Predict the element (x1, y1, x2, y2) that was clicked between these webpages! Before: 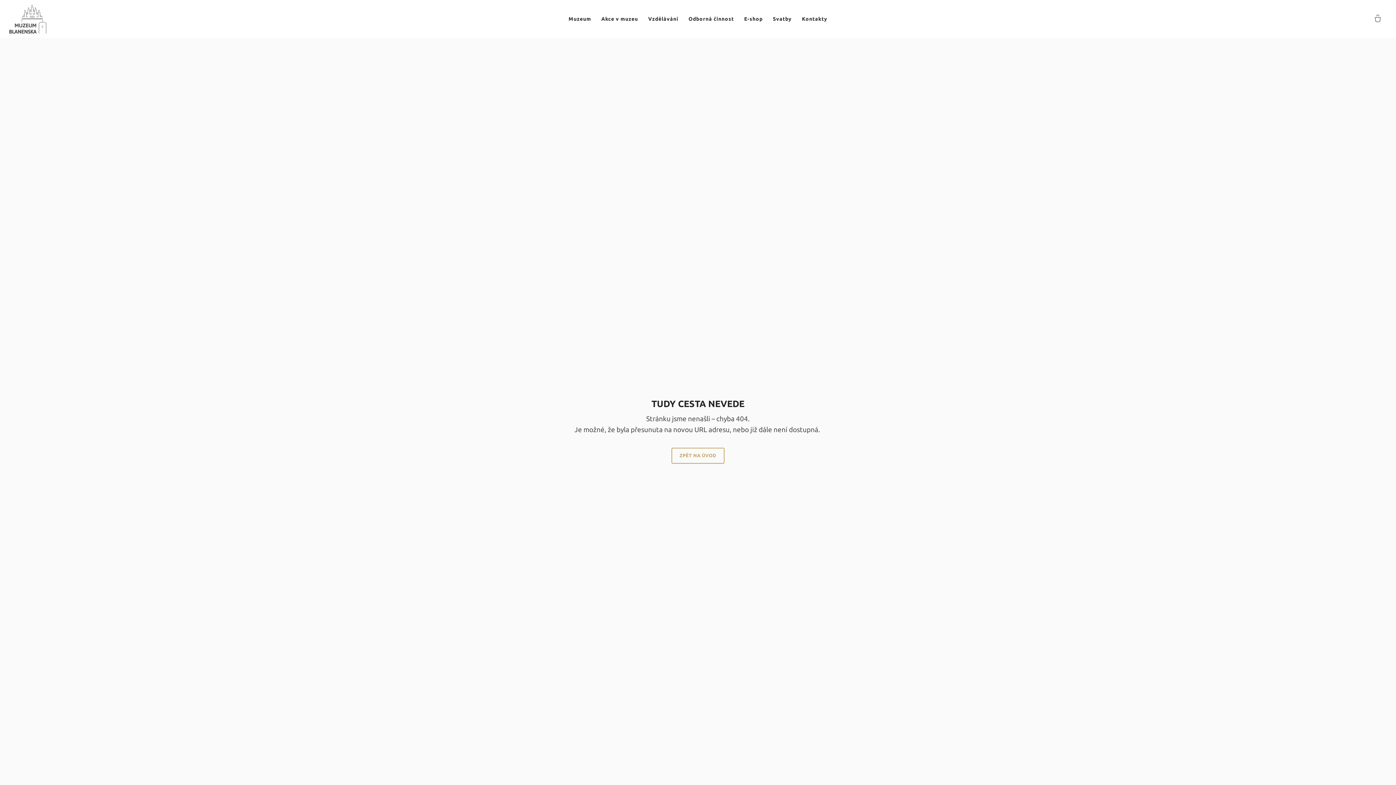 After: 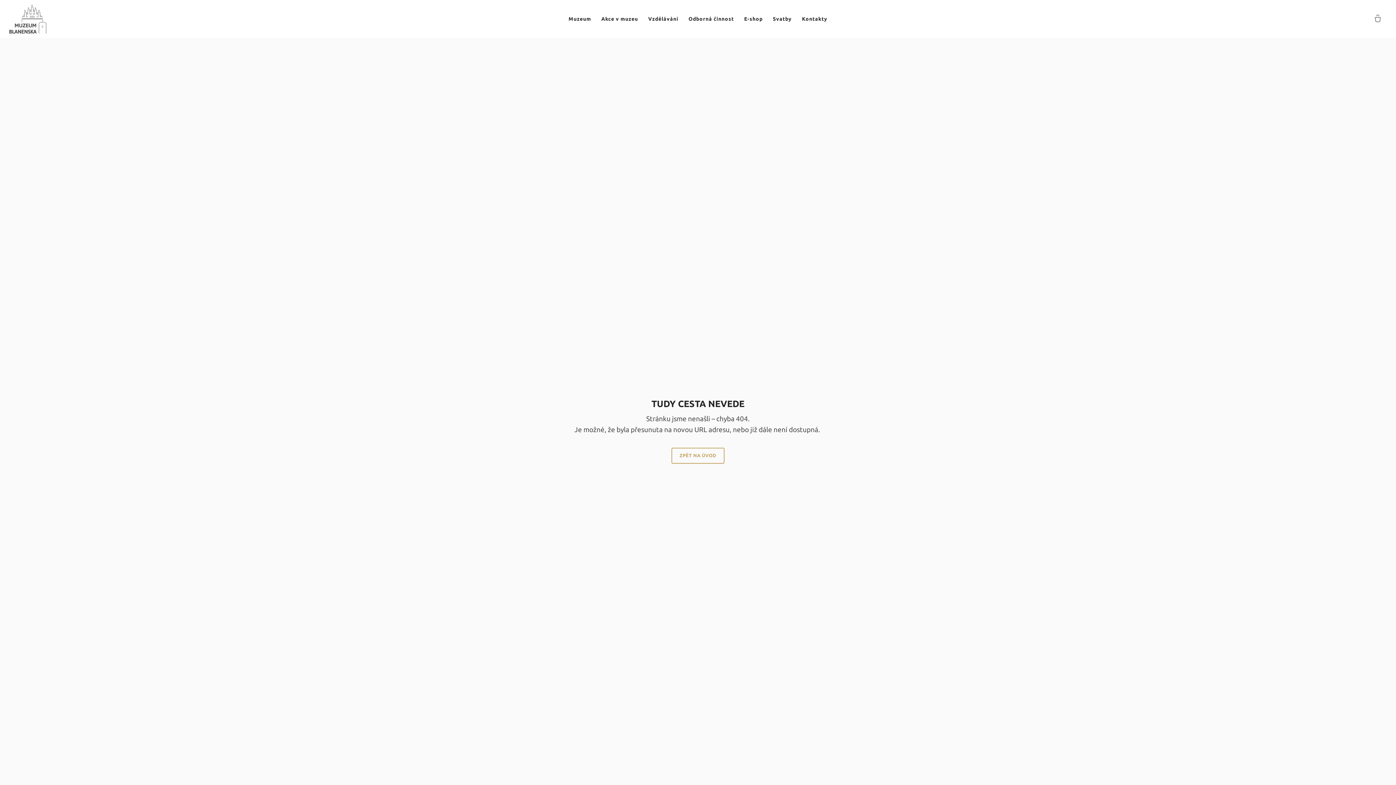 Action: label: Muzeum bbox: (563, 12, 596, 25)